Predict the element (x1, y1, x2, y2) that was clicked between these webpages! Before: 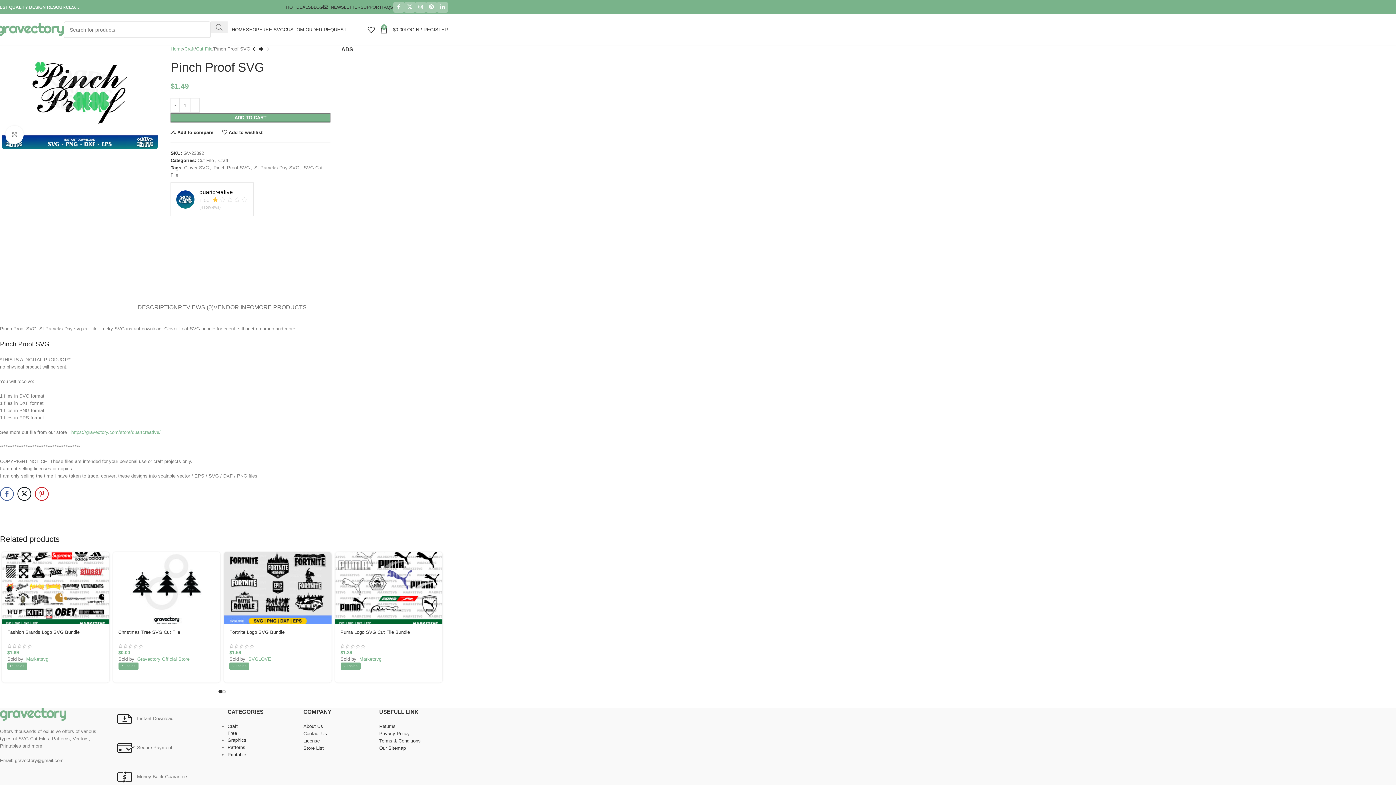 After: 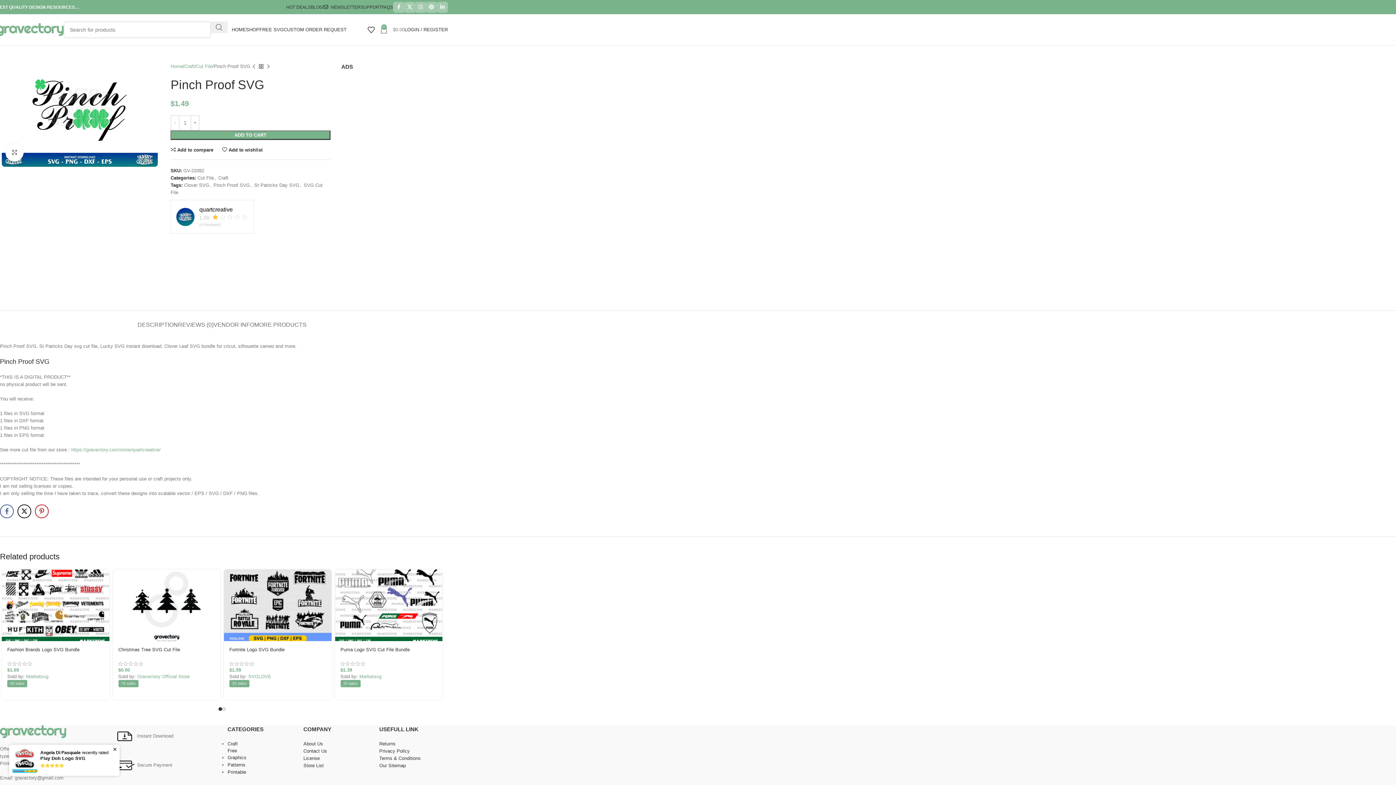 Action: bbox: (380, 22, 404, 36) label: 0
$0.00